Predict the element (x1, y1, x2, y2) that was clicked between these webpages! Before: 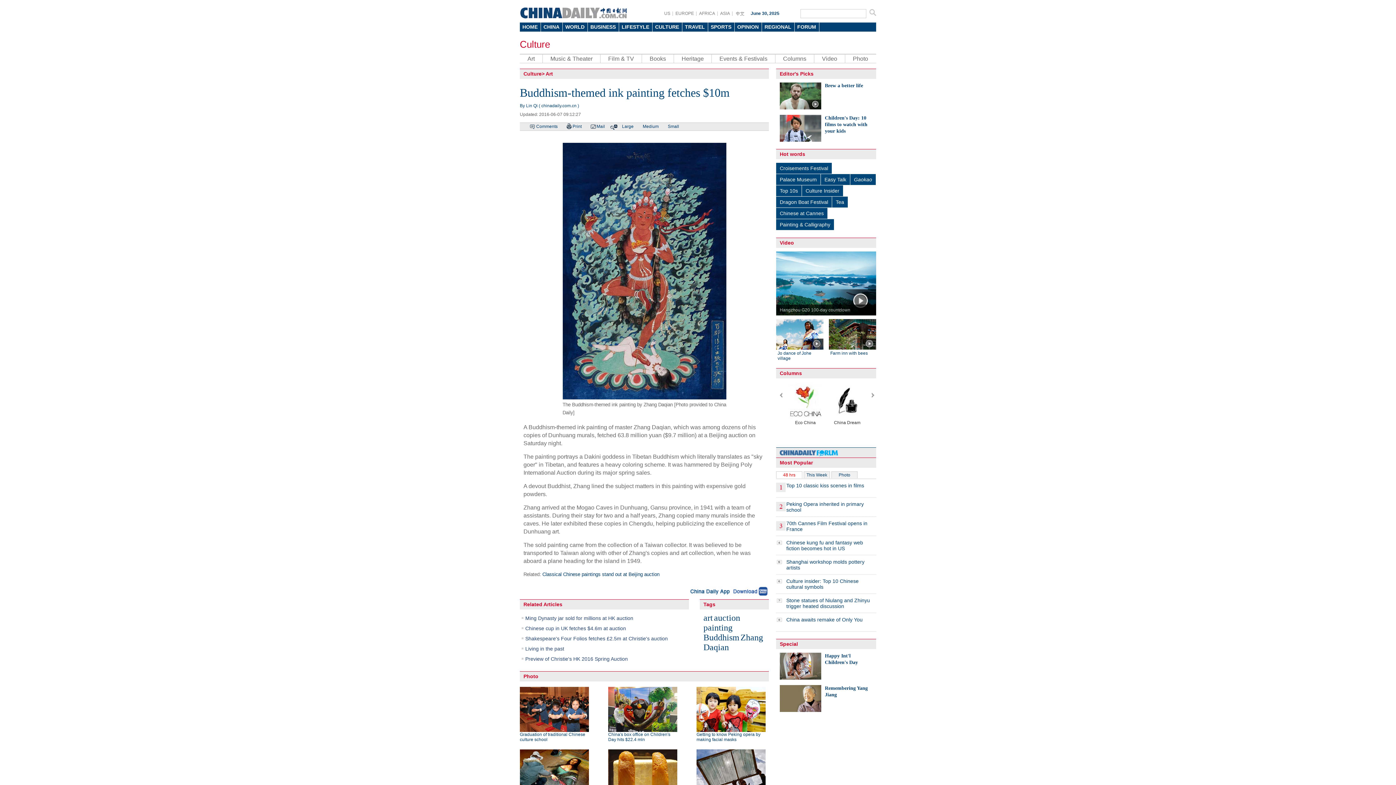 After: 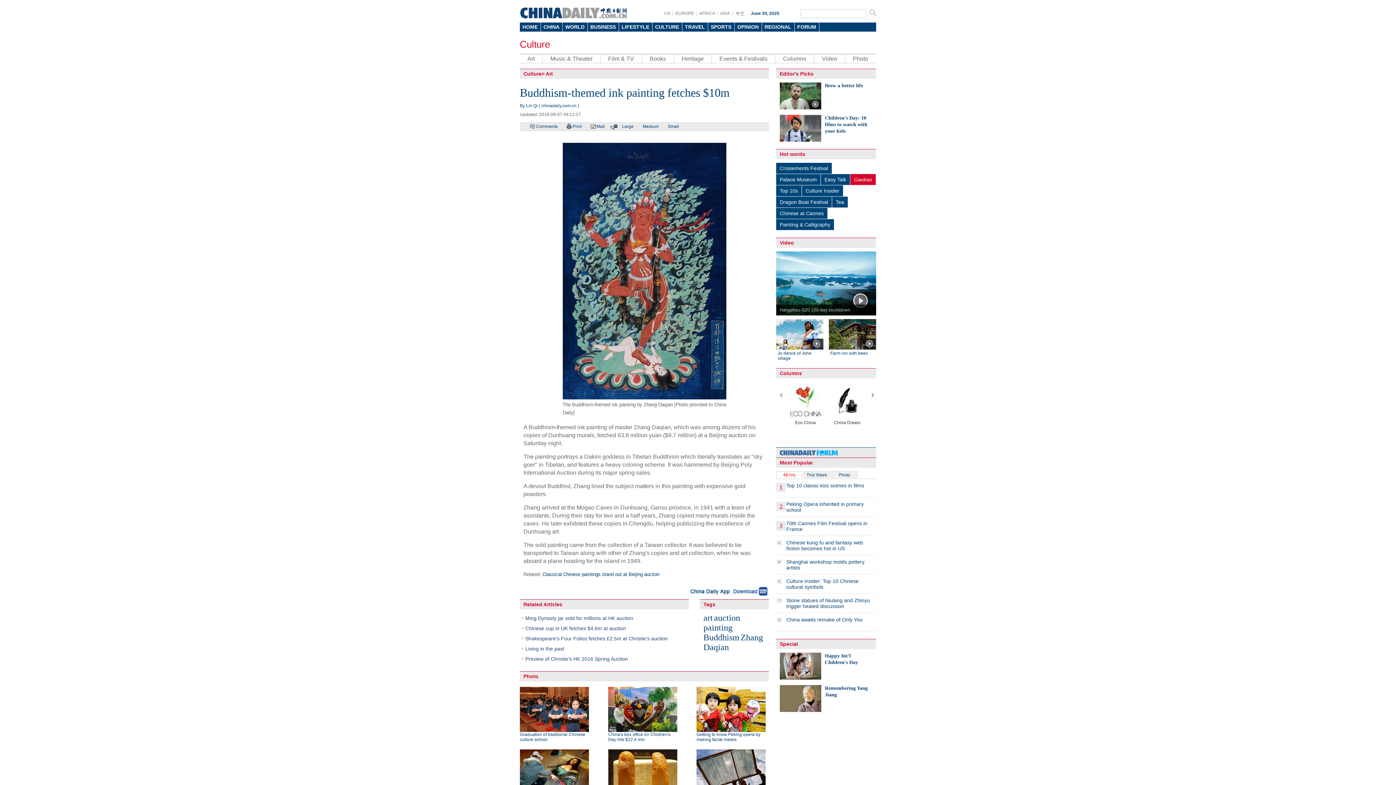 Action: label: Gaokao bbox: (850, 174, 876, 185)